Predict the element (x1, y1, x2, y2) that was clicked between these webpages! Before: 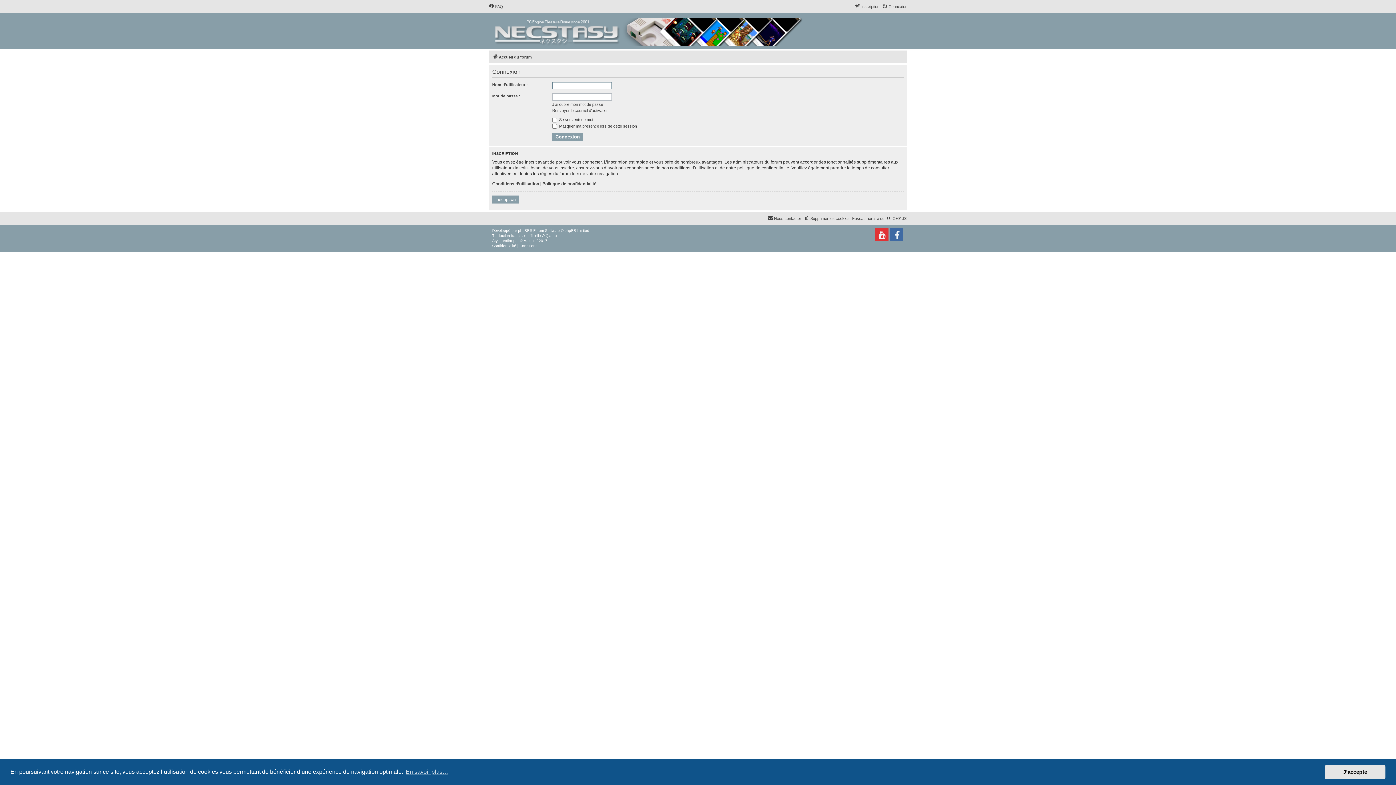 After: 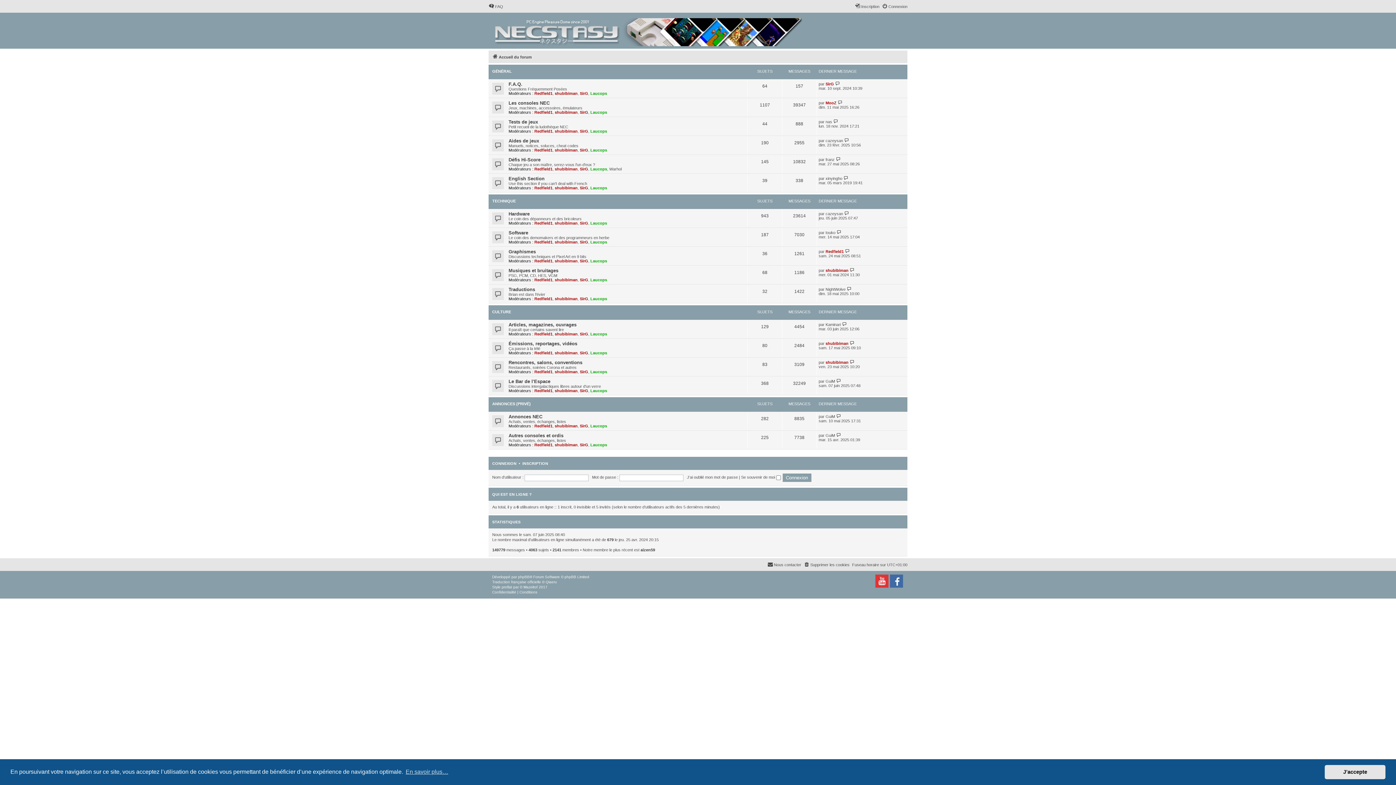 Action: bbox: (488, 14, 809, 46)